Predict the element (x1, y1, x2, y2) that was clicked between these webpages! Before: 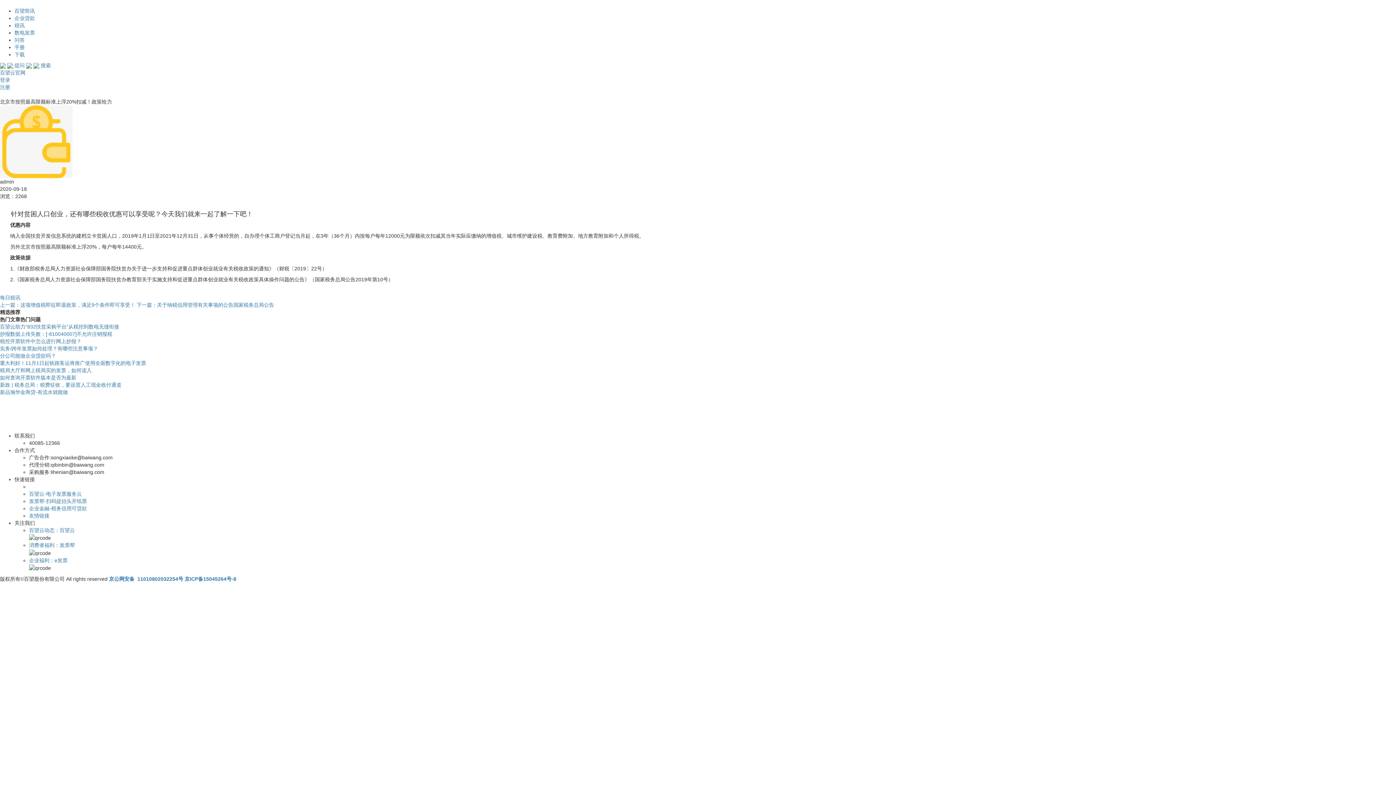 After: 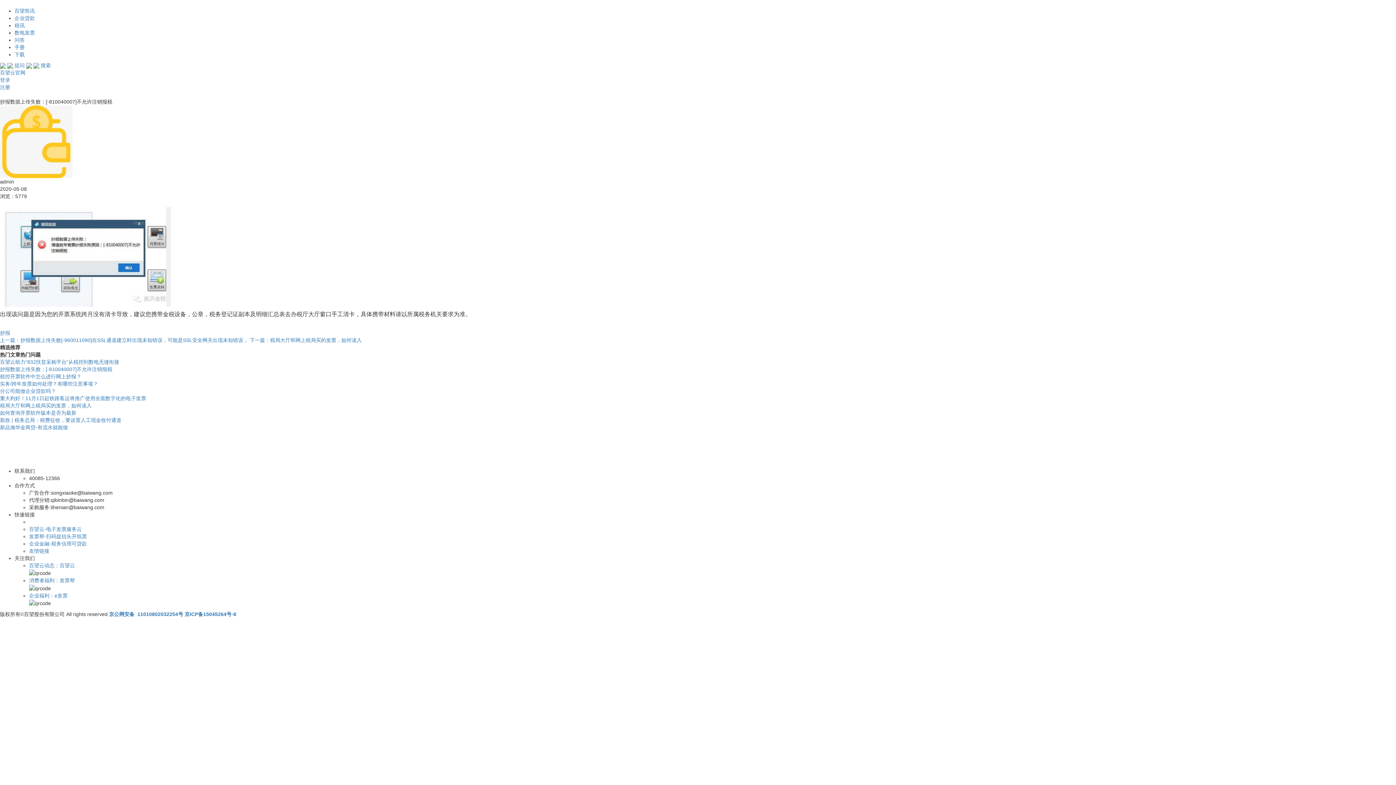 Action: bbox: (0, 331, 112, 337) label: 抄报数据上传失败：[-810040007]不允许注销报税